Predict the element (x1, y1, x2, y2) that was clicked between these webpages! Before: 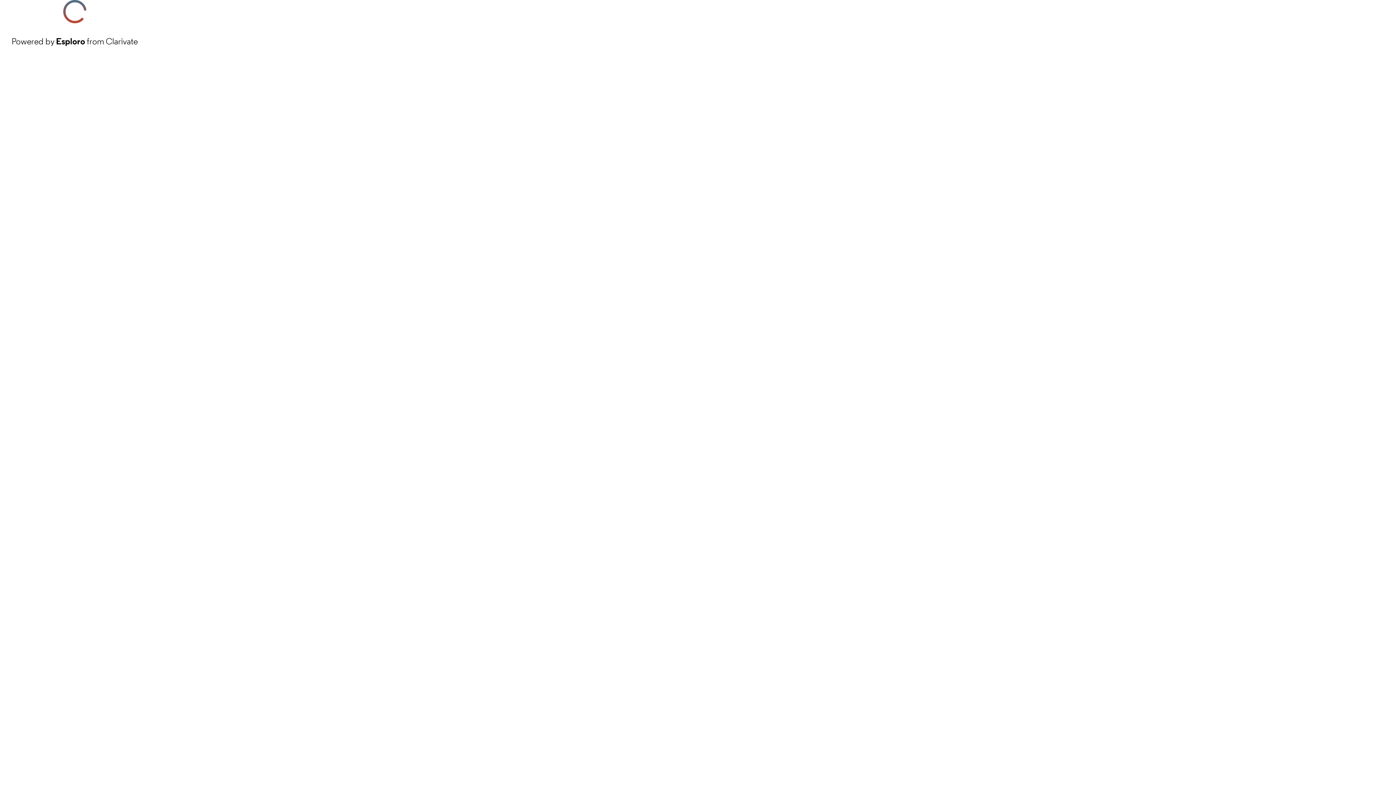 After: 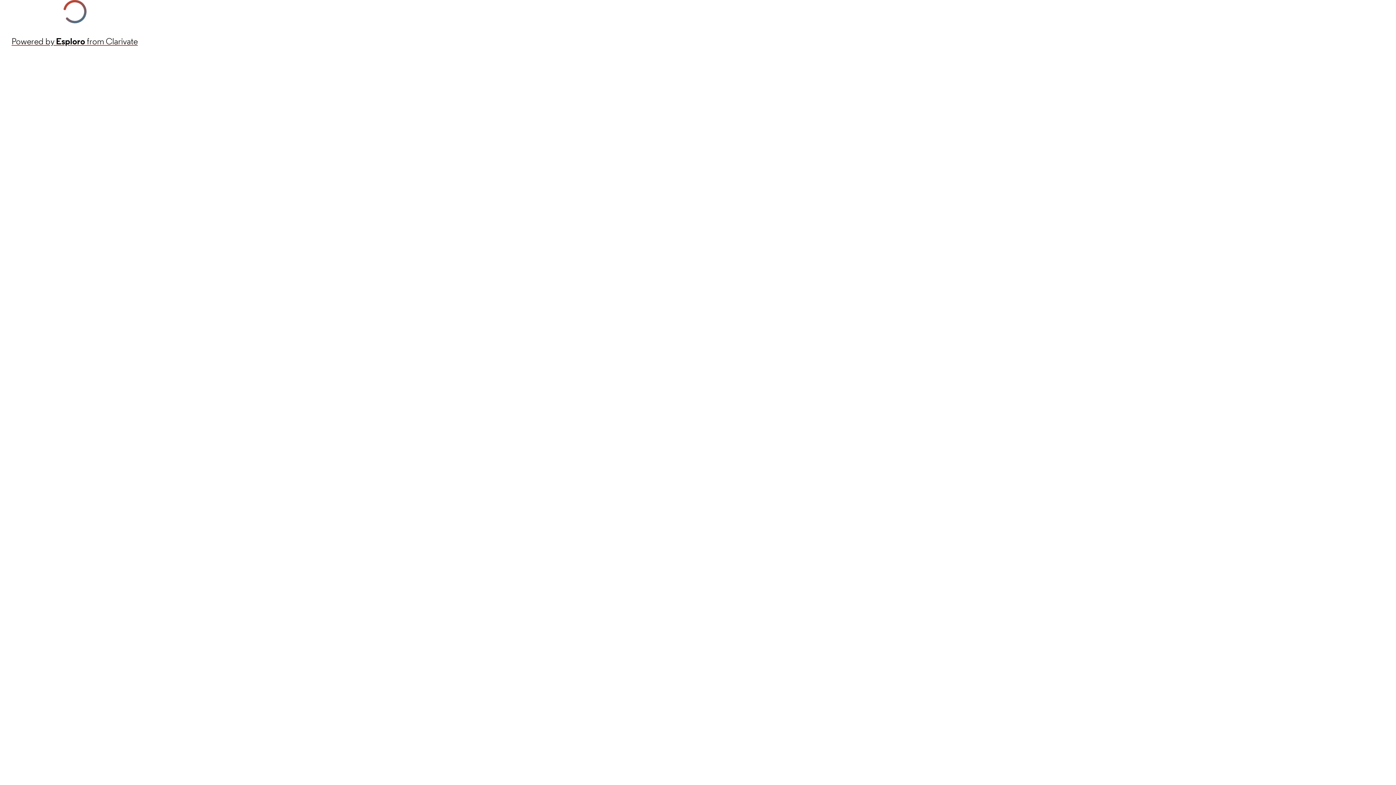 Action: bbox: (11, 34, 137, 48) label: Powered by Esploro from Clarivate